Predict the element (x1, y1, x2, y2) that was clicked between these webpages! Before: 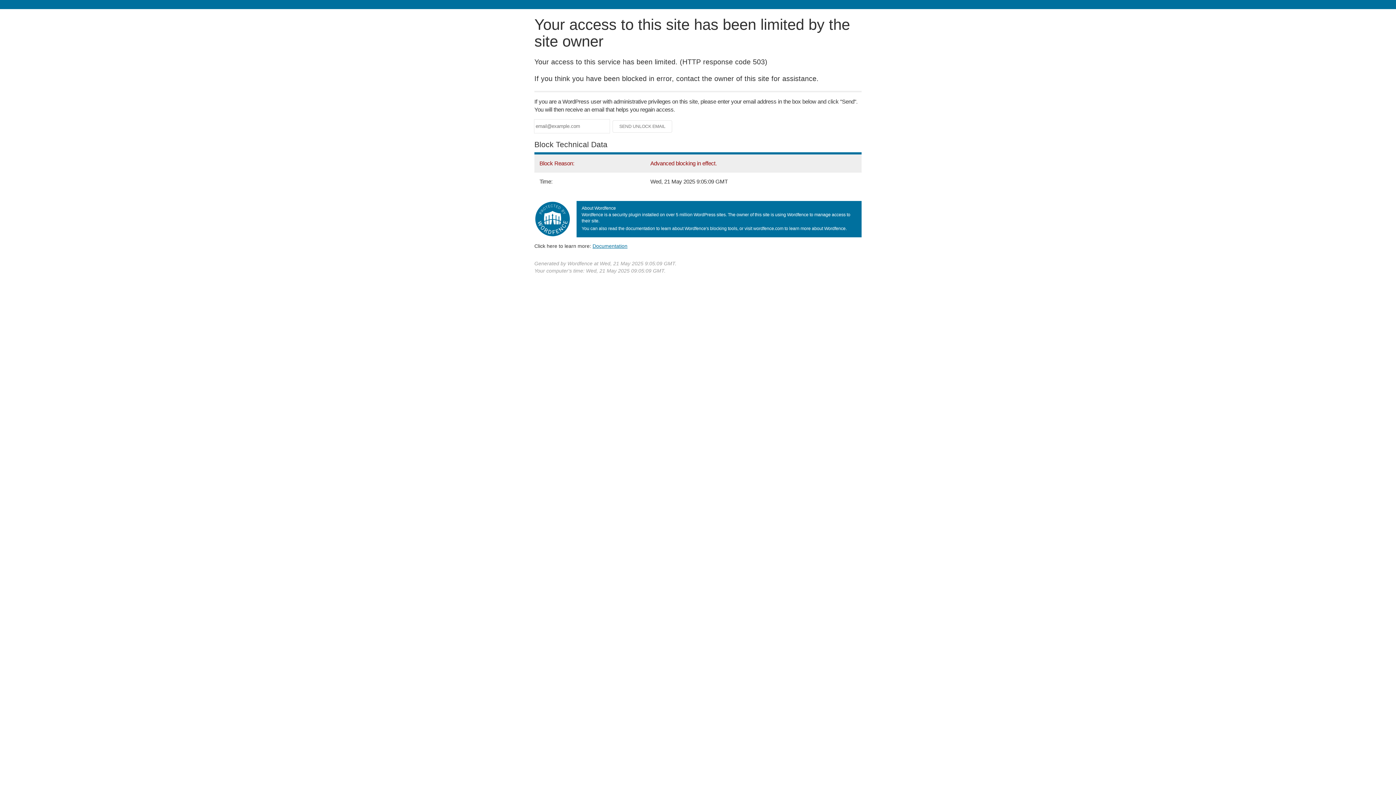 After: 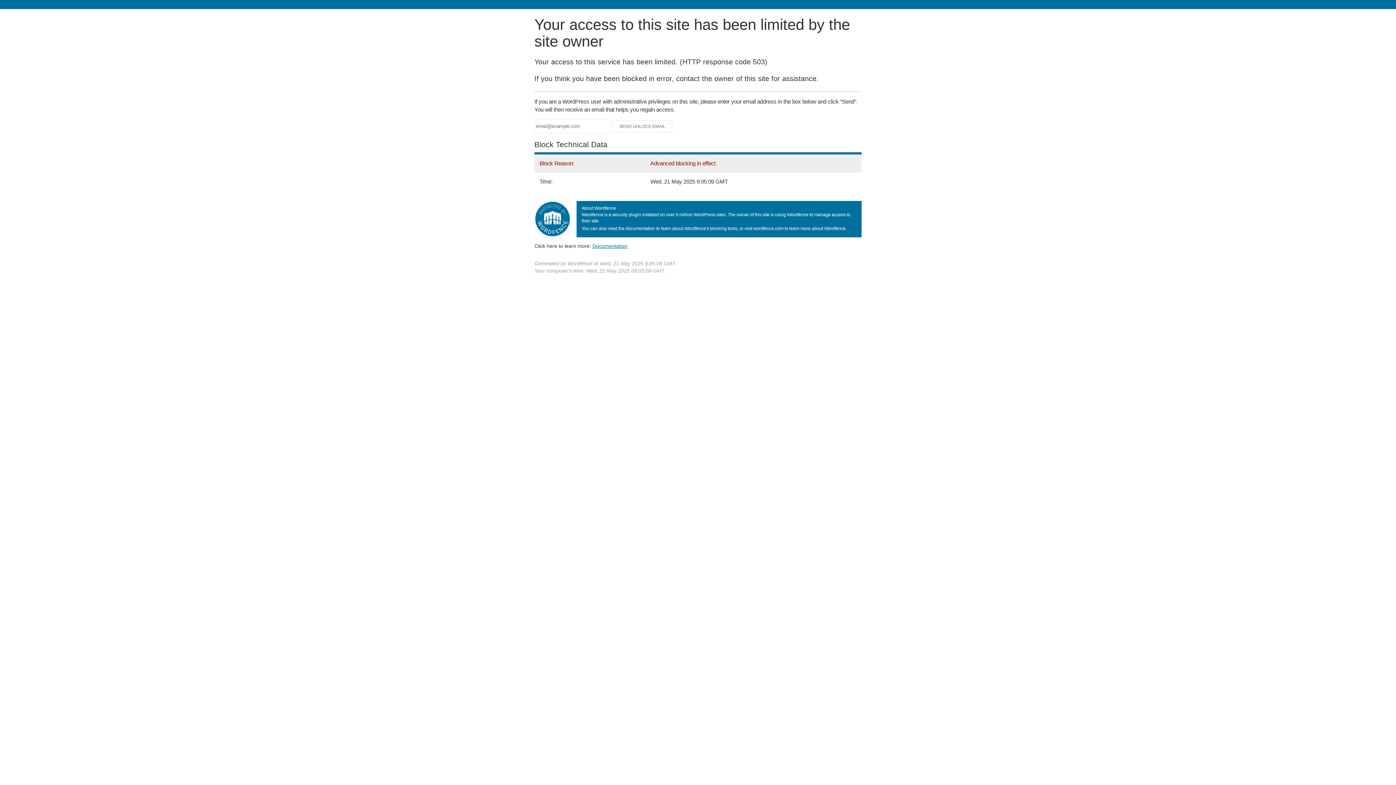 Action: bbox: (592, 243, 627, 248) label: Documentation